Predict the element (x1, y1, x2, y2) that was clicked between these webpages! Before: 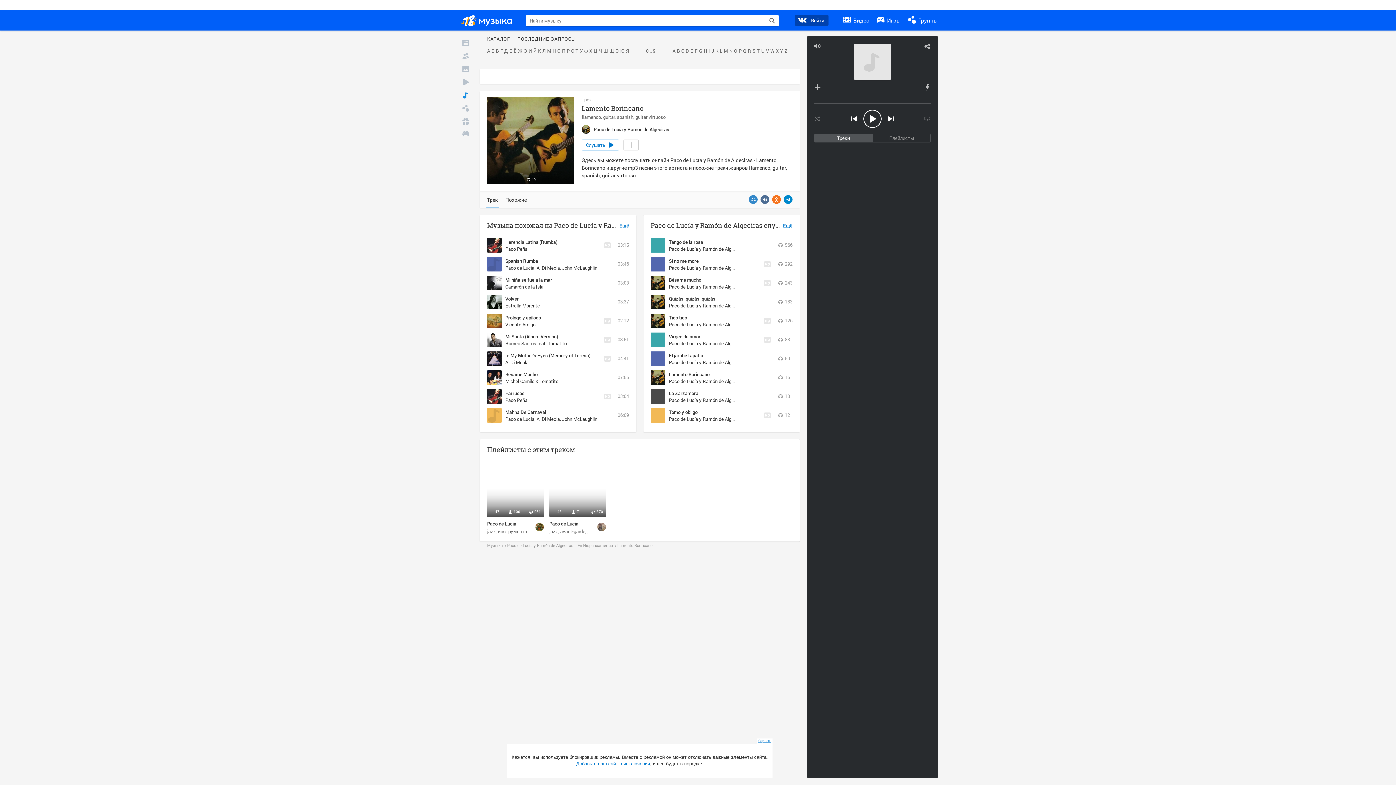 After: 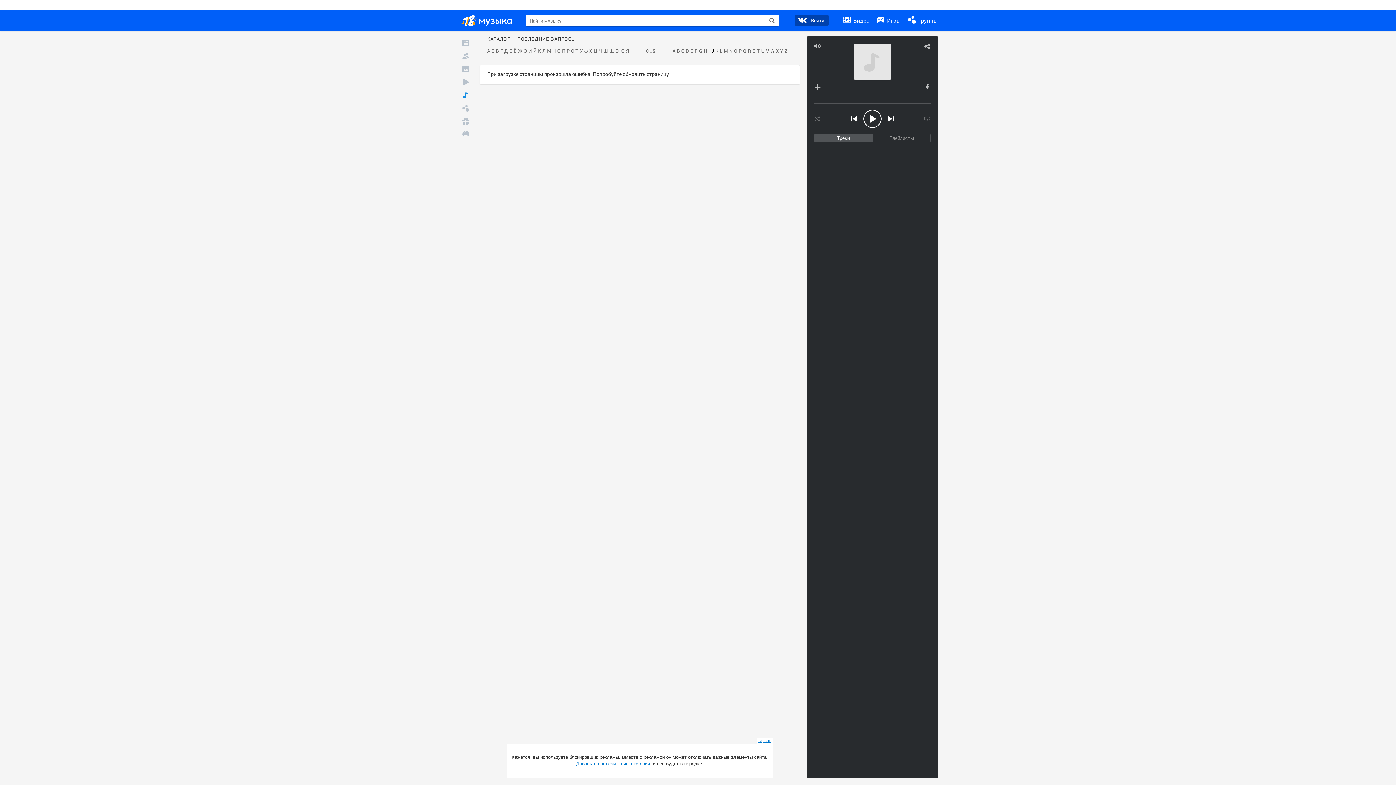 Action: label: J bbox: (710, 48, 714, 53)